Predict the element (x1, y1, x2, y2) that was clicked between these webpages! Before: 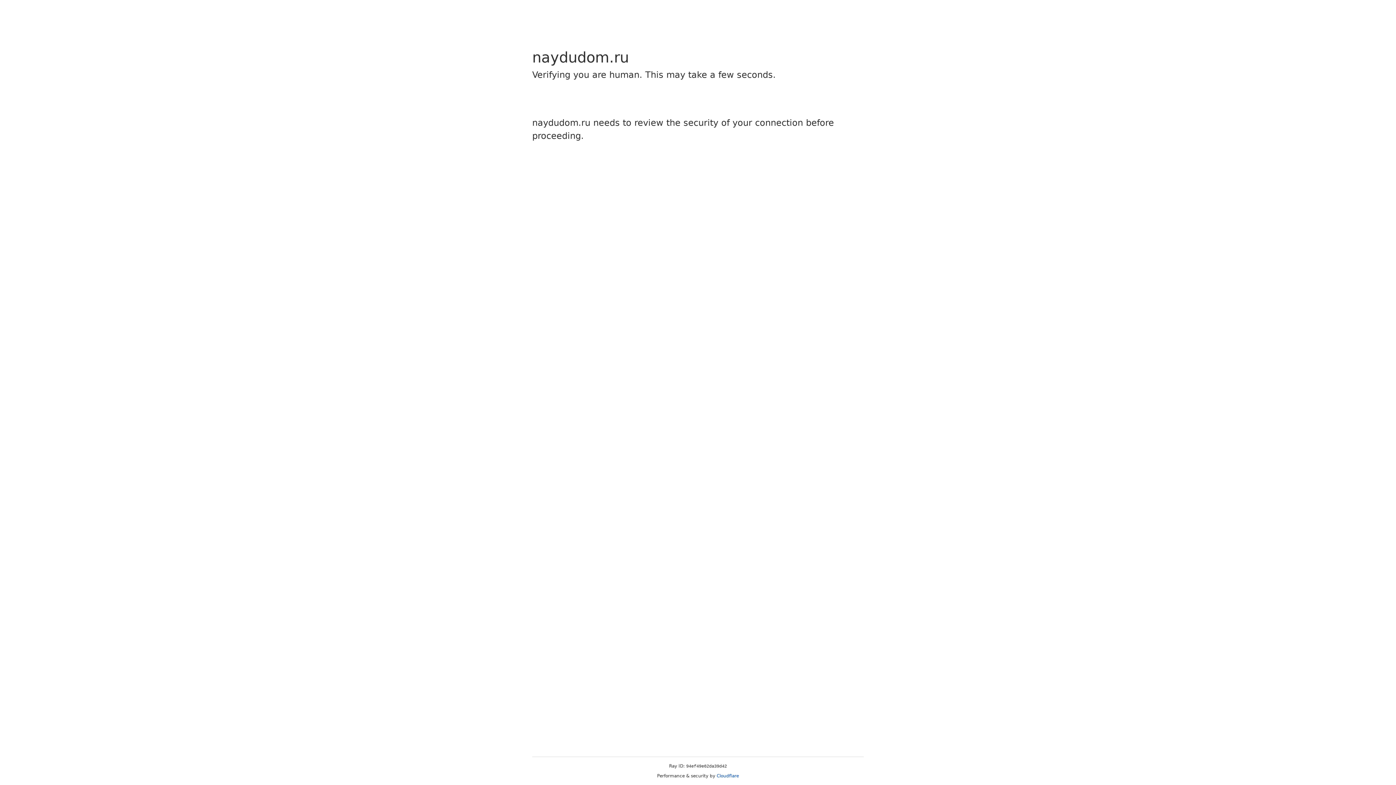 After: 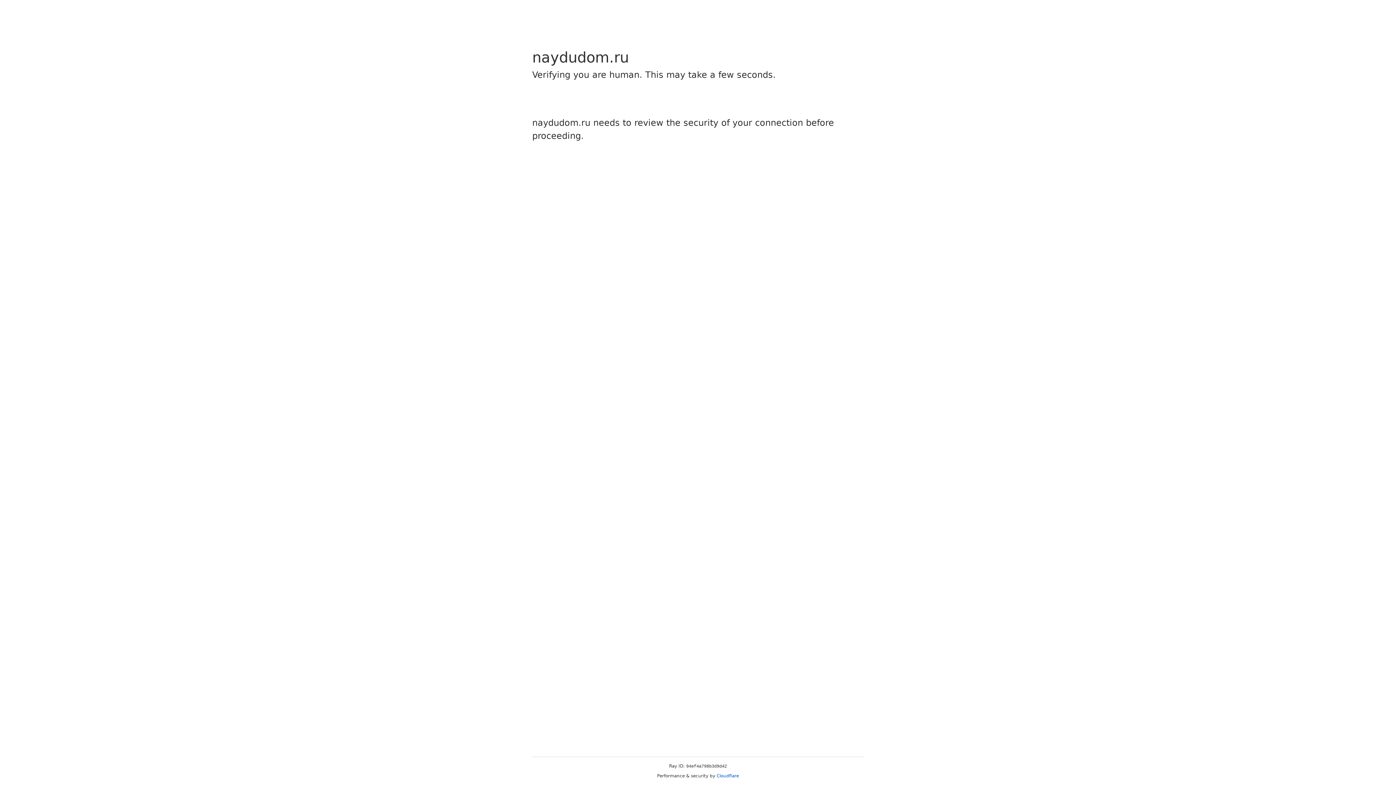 Action: label: Cloudflare bbox: (716, 773, 739, 778)